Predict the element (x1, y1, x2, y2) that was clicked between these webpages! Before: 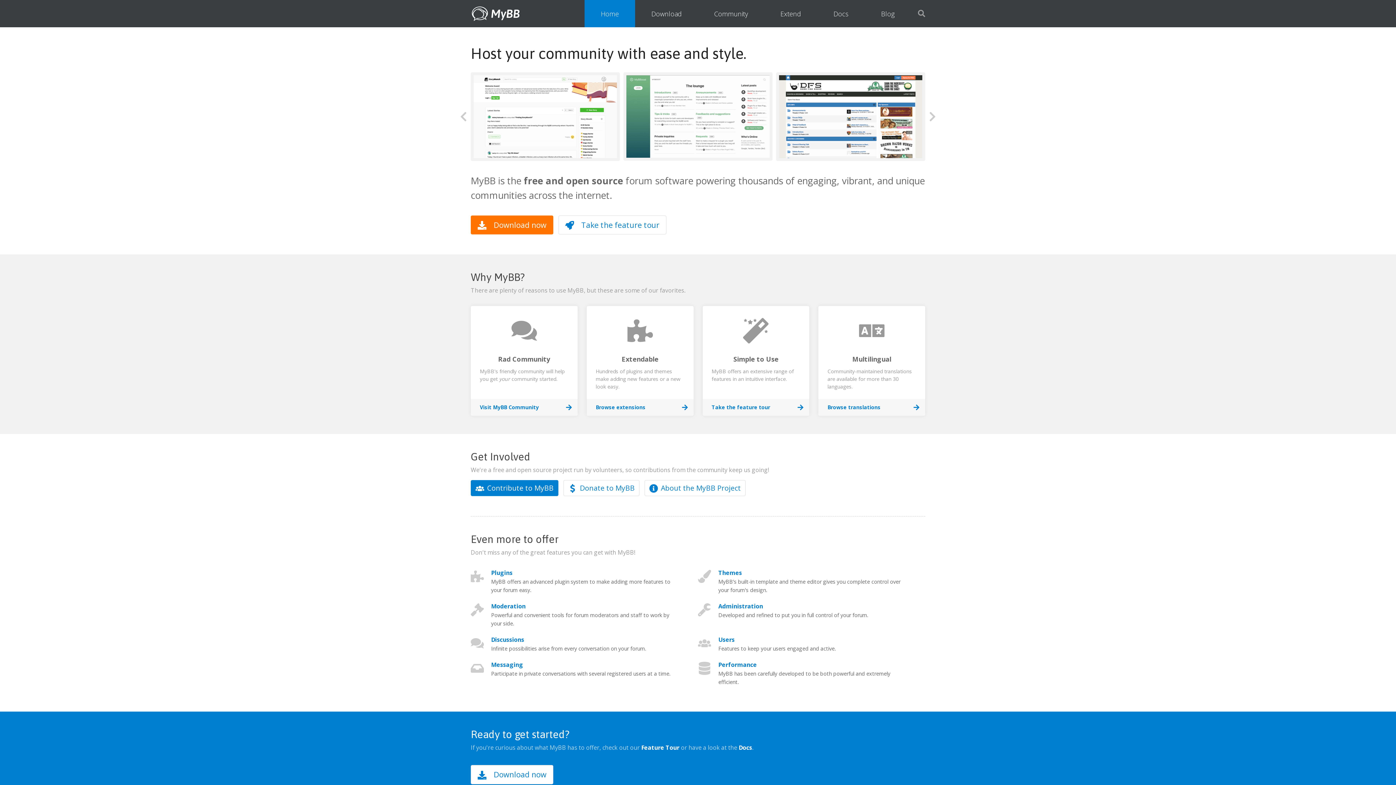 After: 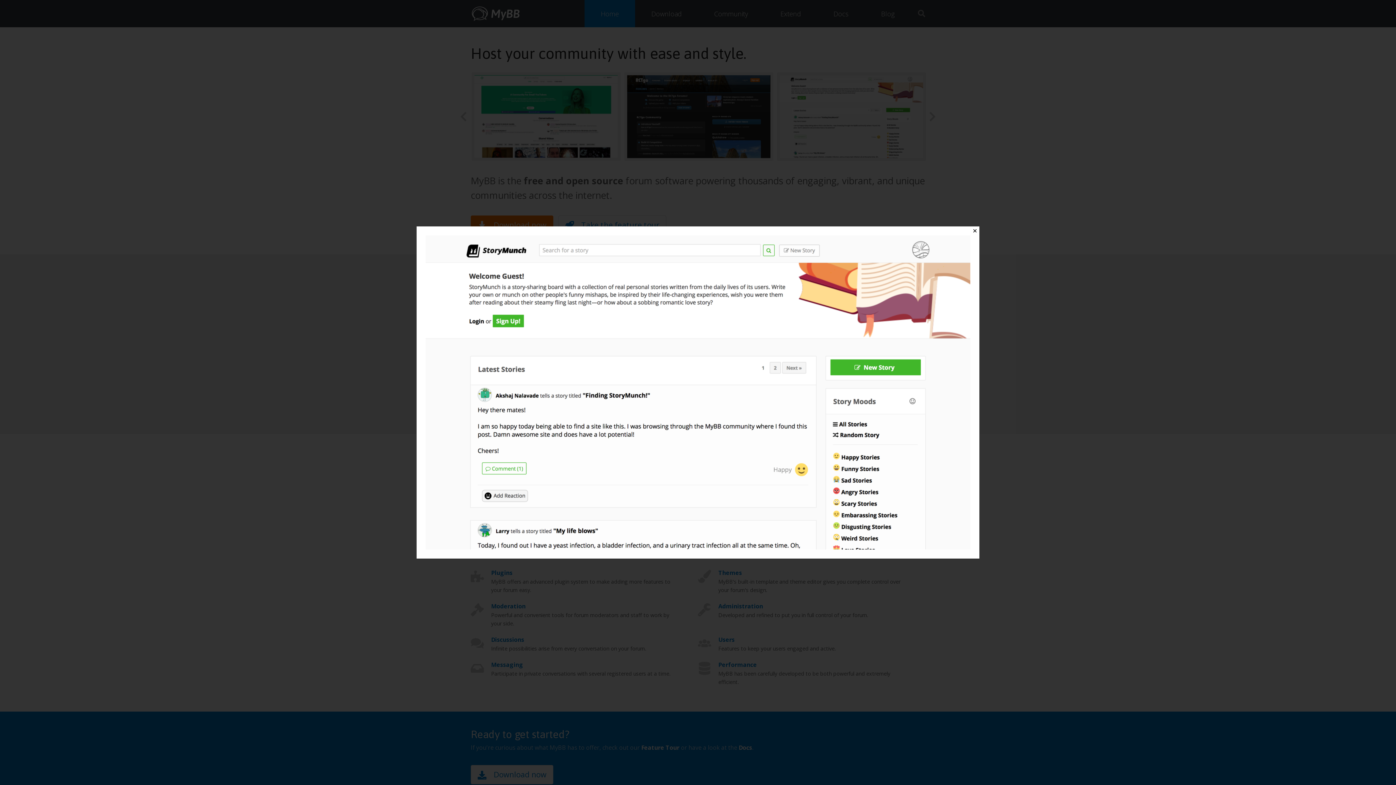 Action: bbox: (776, 72, 925, 160)